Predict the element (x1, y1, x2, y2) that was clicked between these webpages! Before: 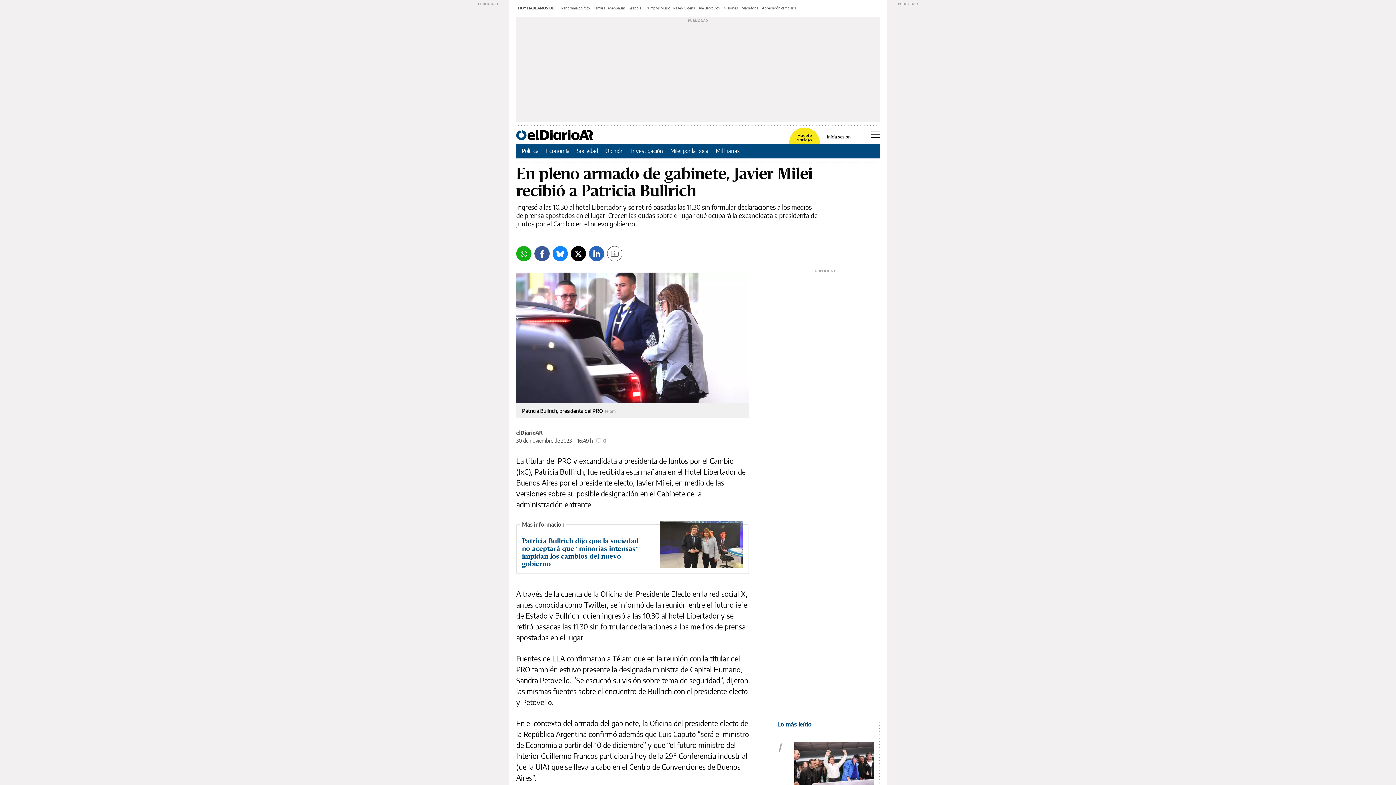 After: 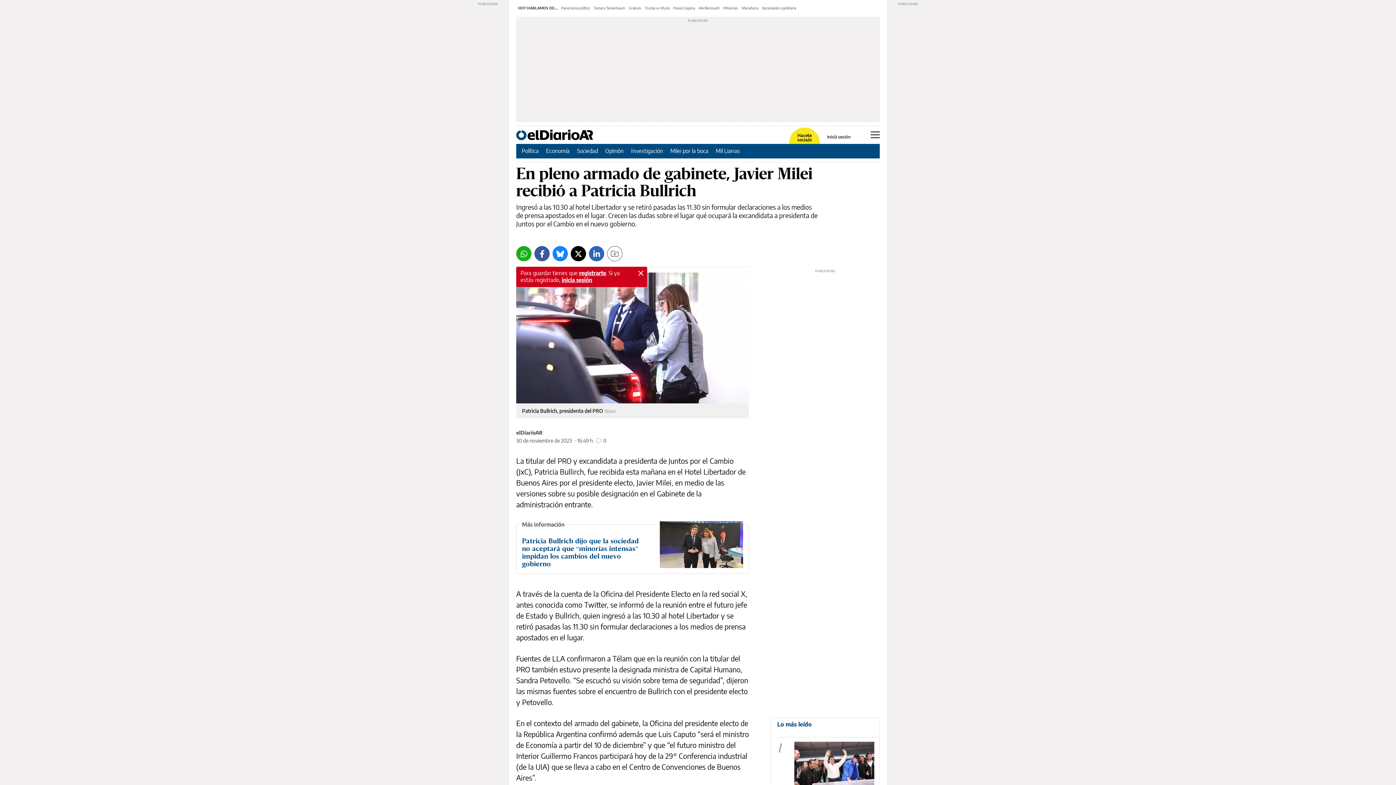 Action: label: Guardar bbox: (607, 246, 622, 261)